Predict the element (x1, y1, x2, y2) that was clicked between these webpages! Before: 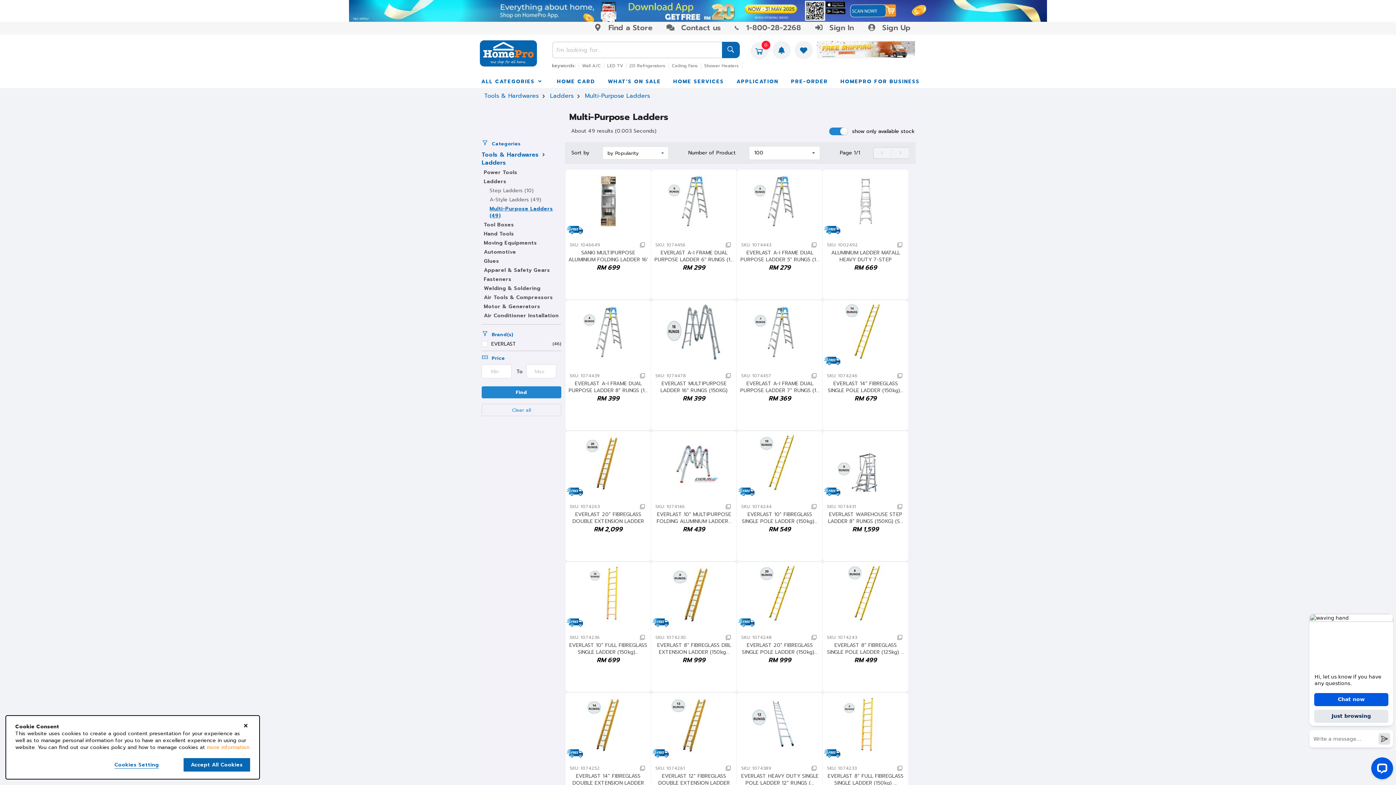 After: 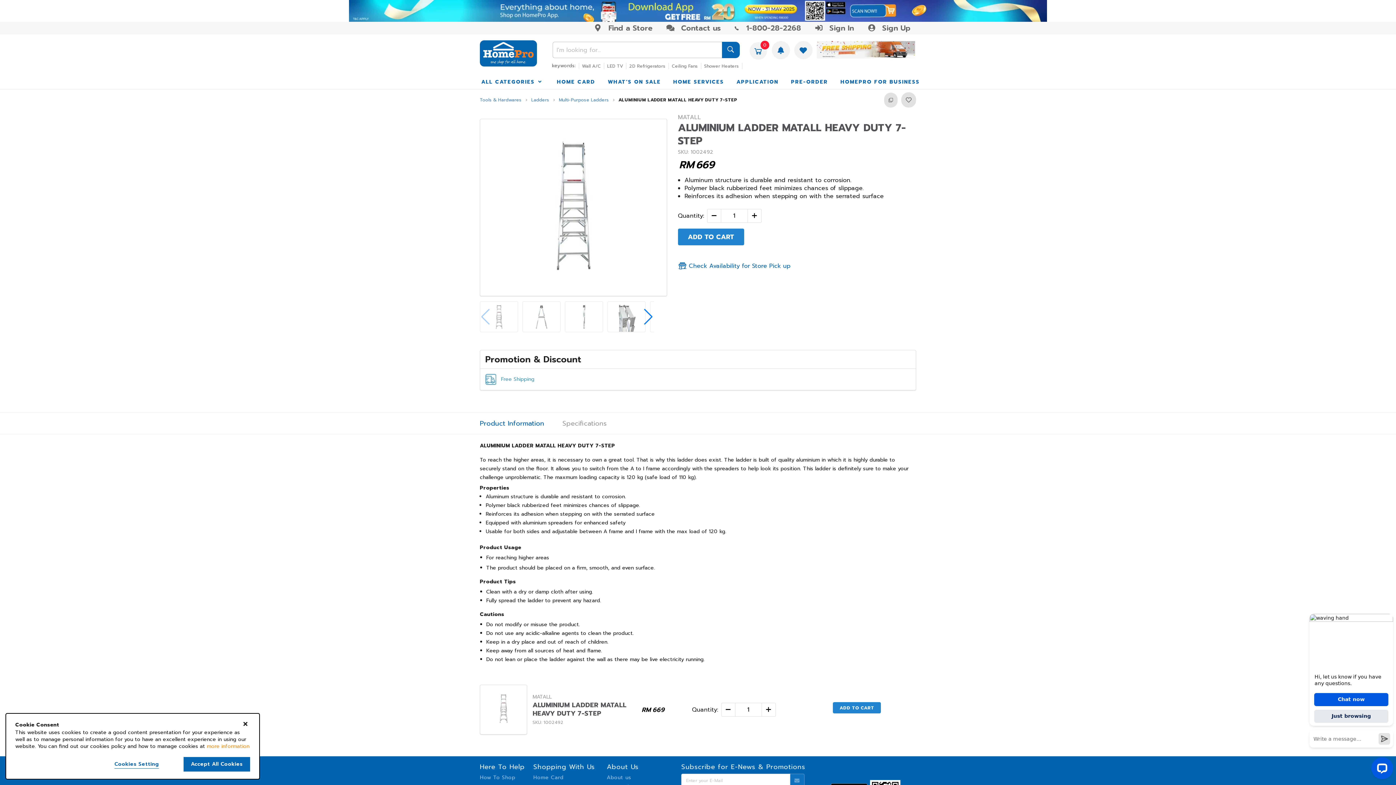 Action: bbox: (822, 169, 908, 231)